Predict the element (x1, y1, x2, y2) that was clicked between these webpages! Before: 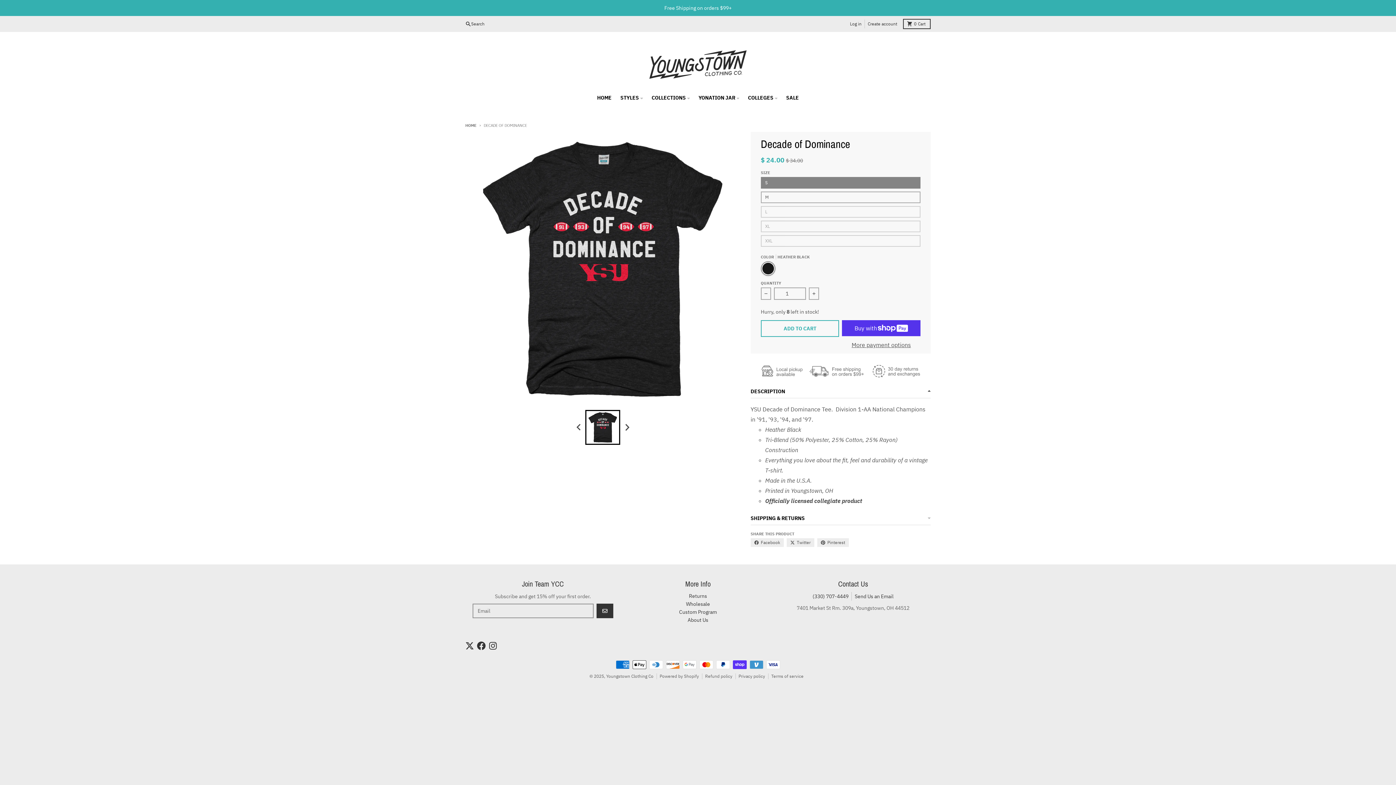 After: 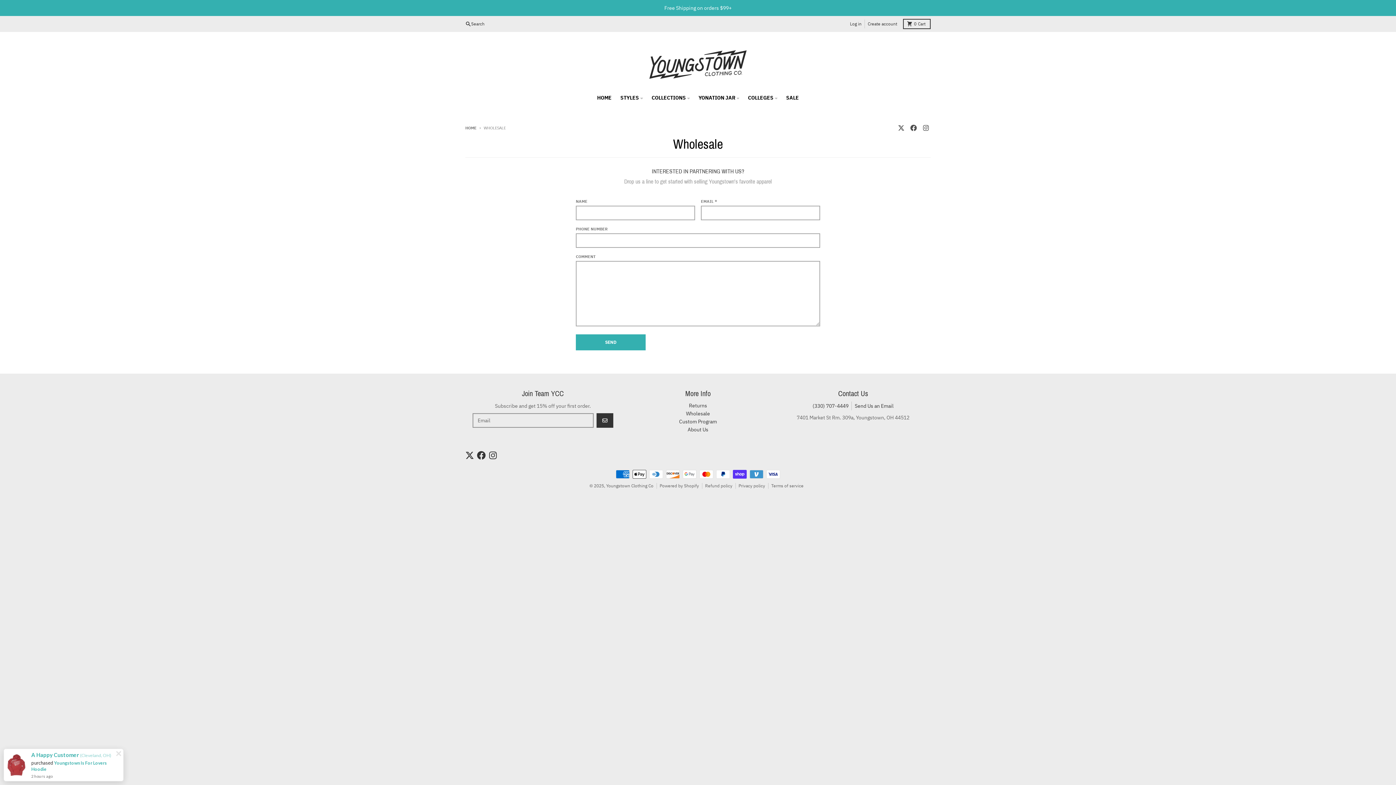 Action: label: Wholesale bbox: (686, 601, 710, 607)